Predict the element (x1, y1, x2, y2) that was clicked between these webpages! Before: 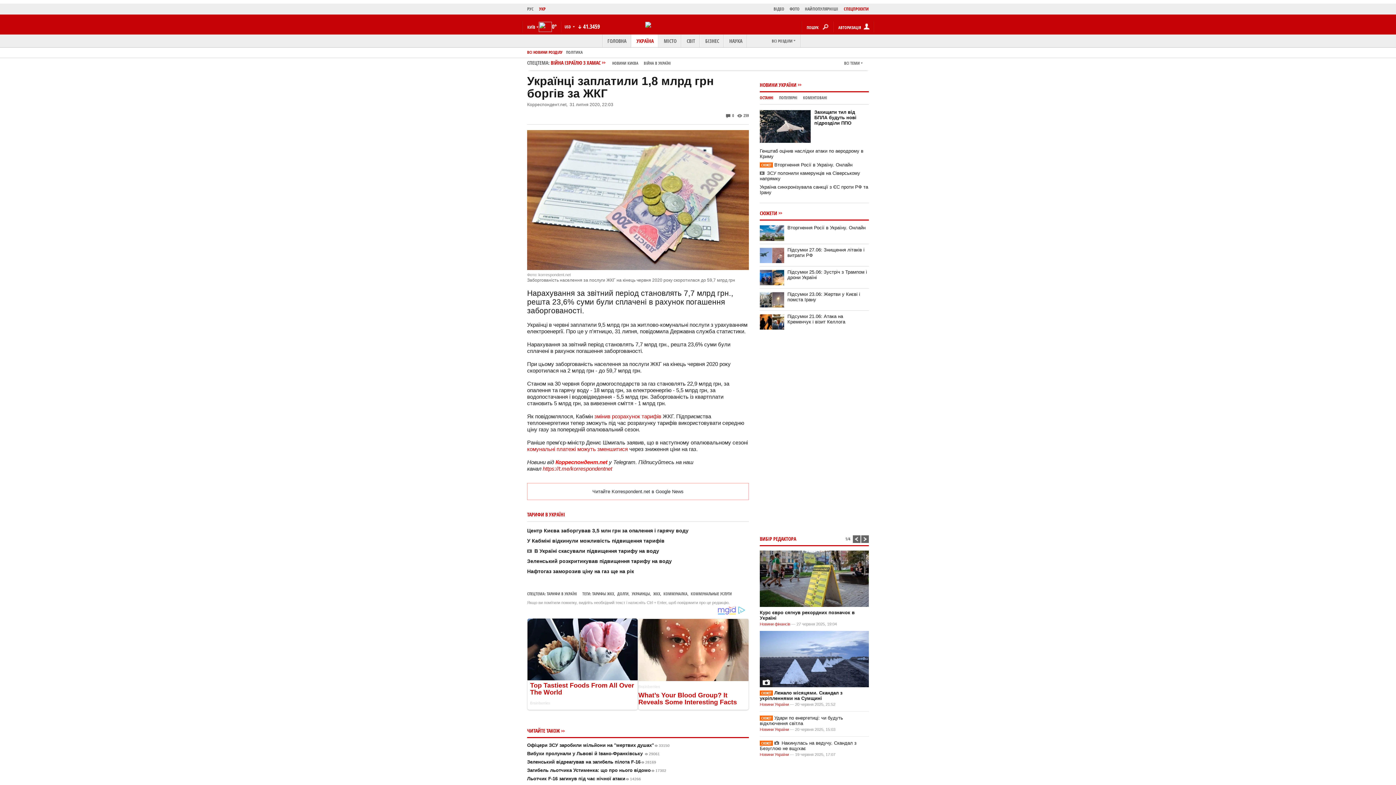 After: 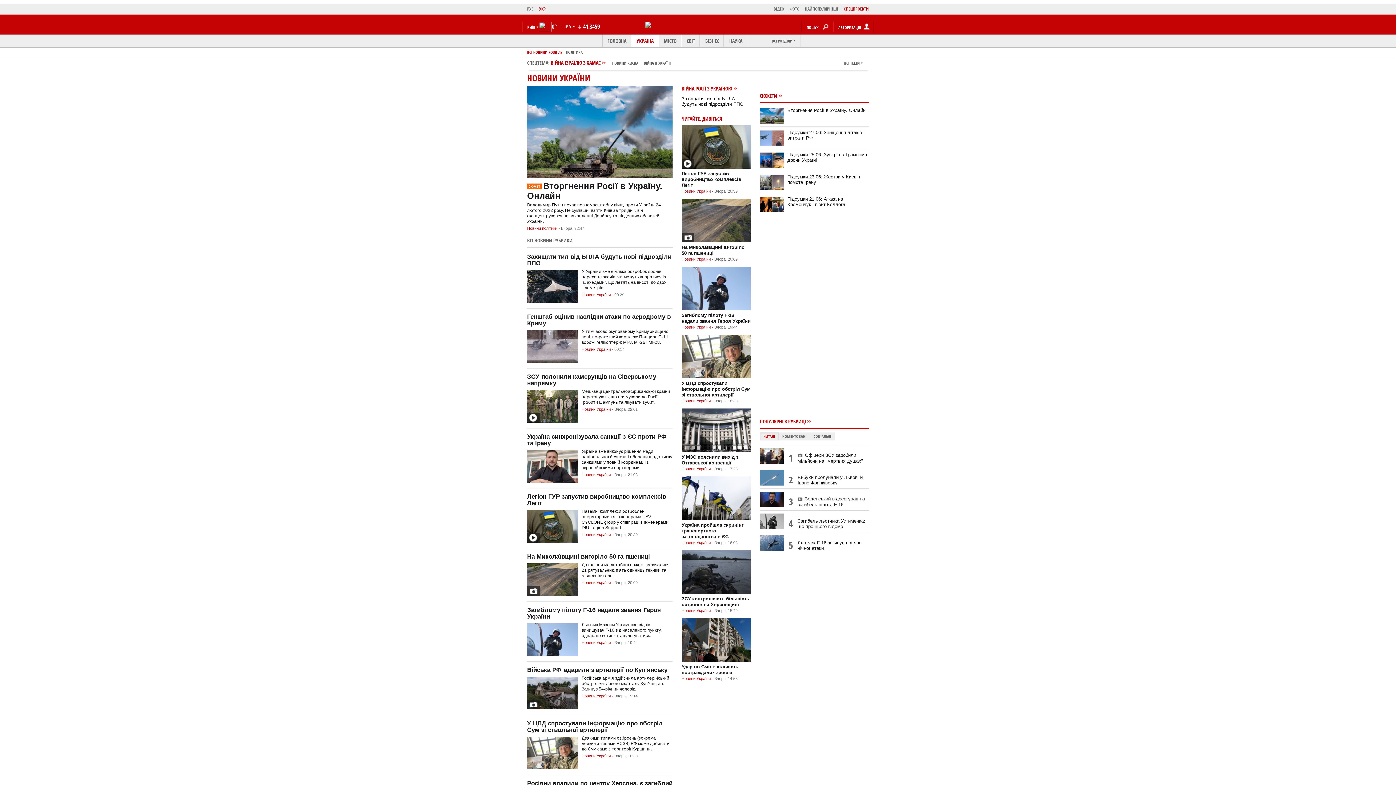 Action: bbox: (760, 752, 789, 757) label: Новини України